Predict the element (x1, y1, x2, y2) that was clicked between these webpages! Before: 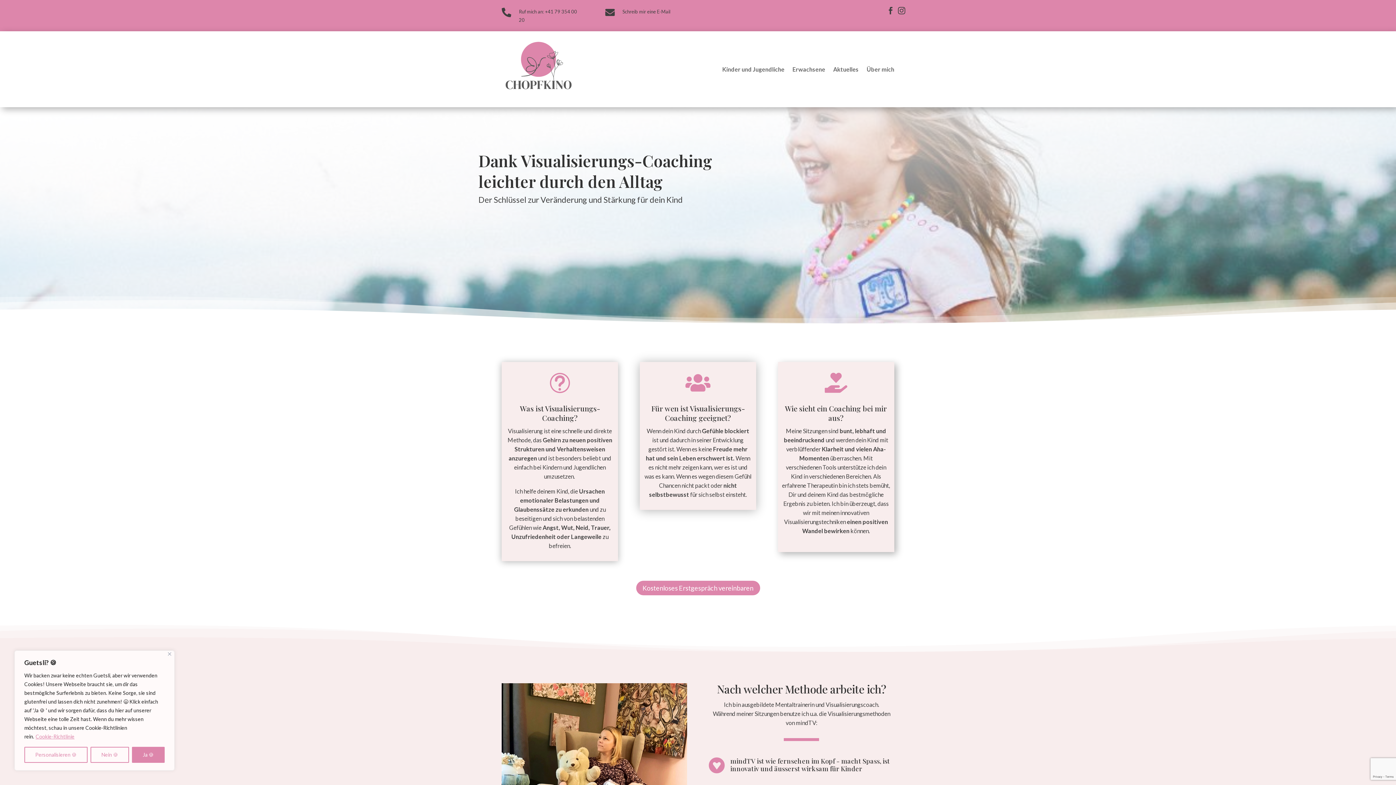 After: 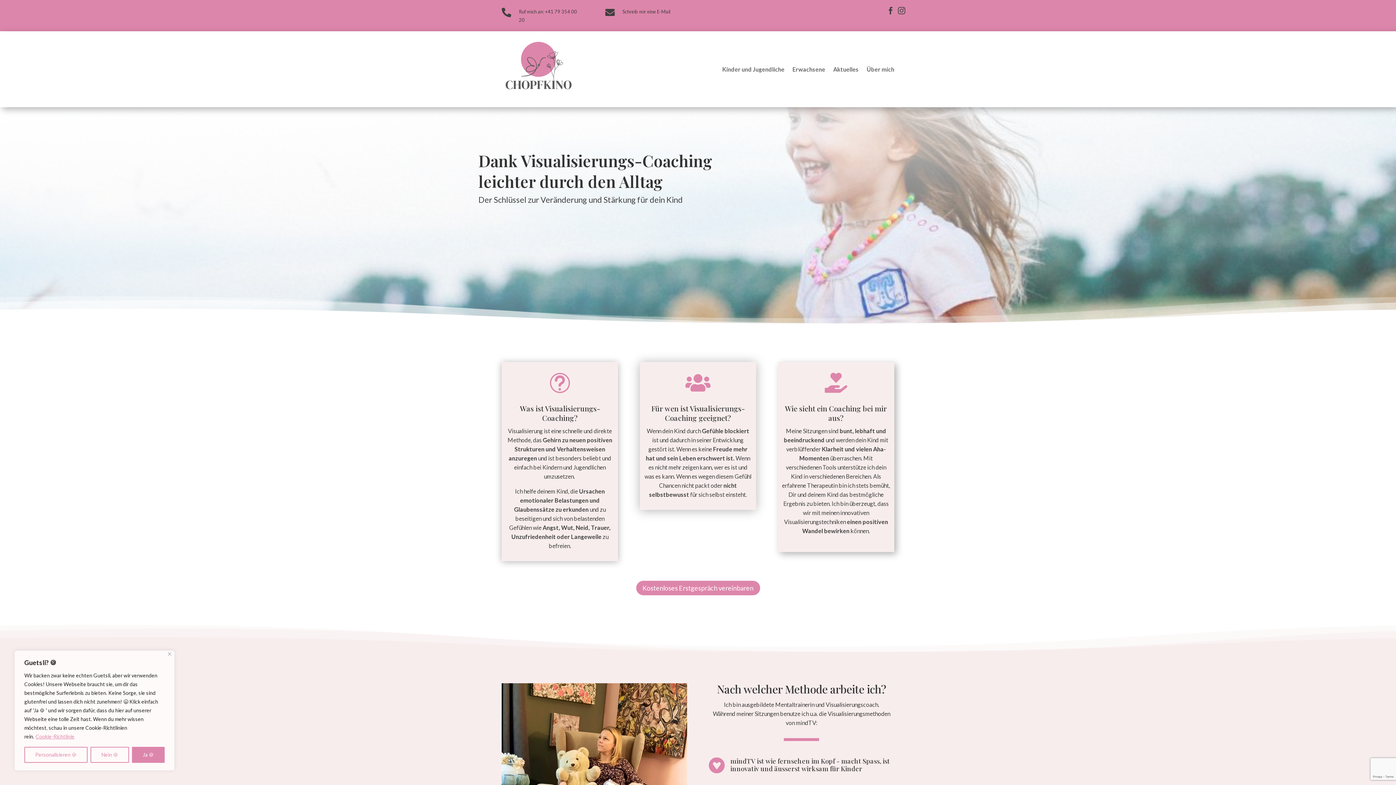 Action: bbox: (622, 8, 670, 14) label: Schreib mir eine E-Mail